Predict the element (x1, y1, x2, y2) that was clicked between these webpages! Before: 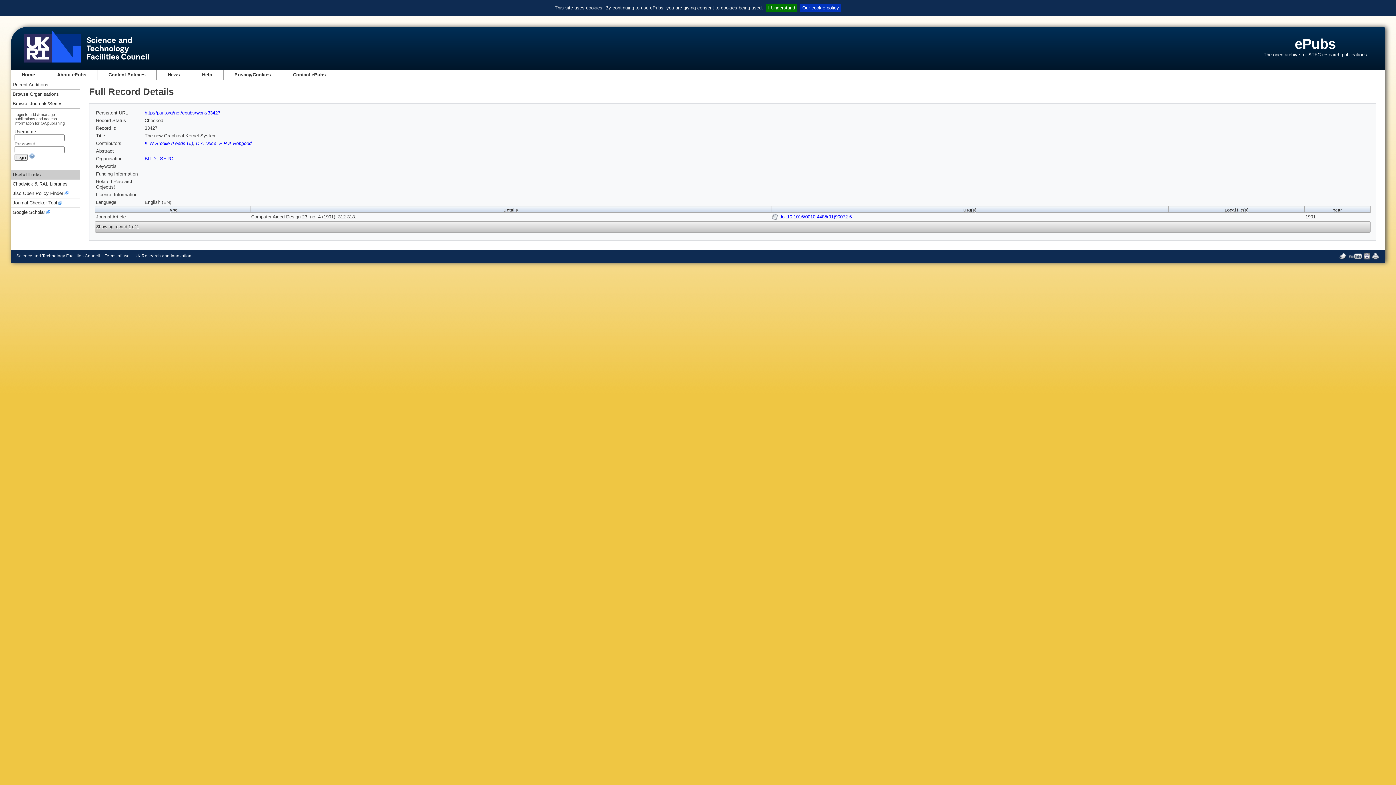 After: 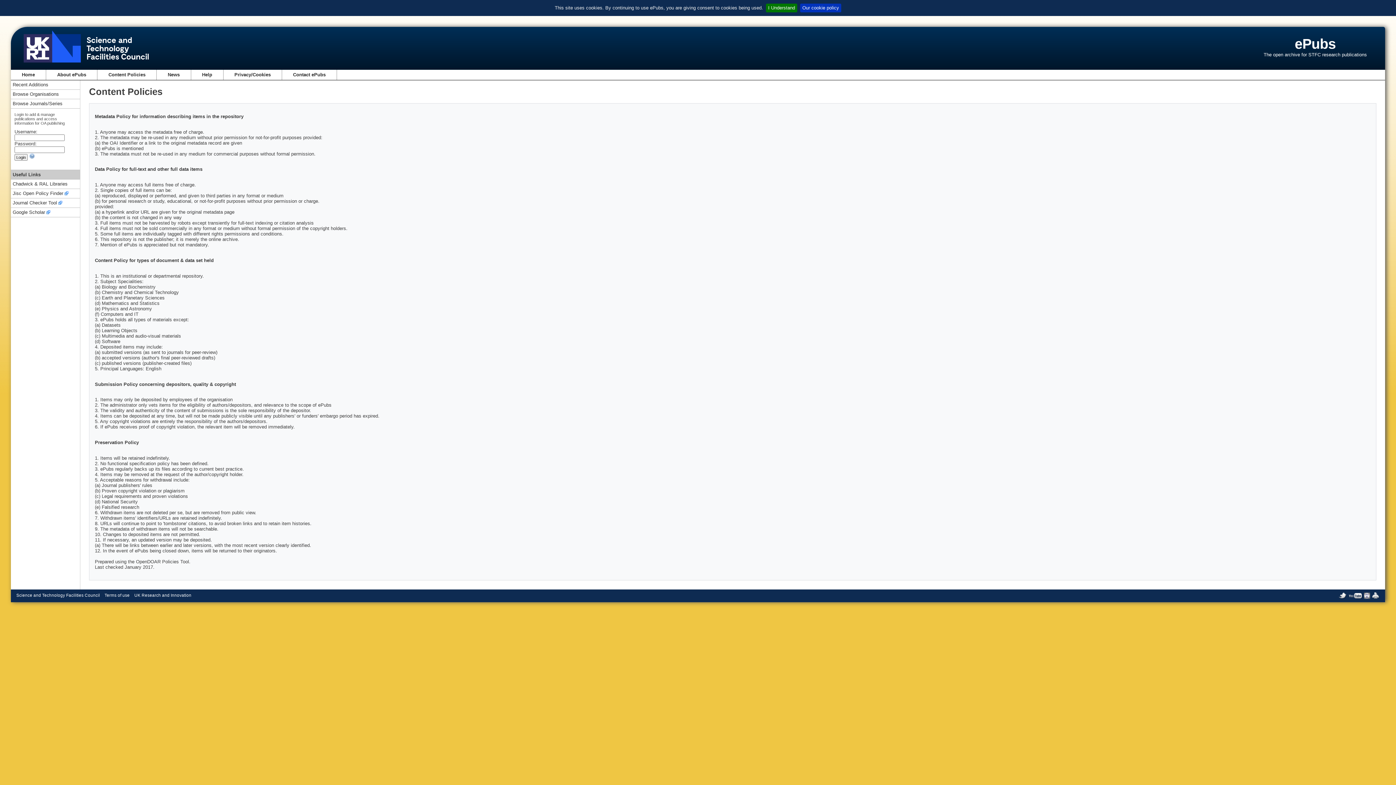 Action: label: Content Policies bbox: (108, 72, 145, 77)